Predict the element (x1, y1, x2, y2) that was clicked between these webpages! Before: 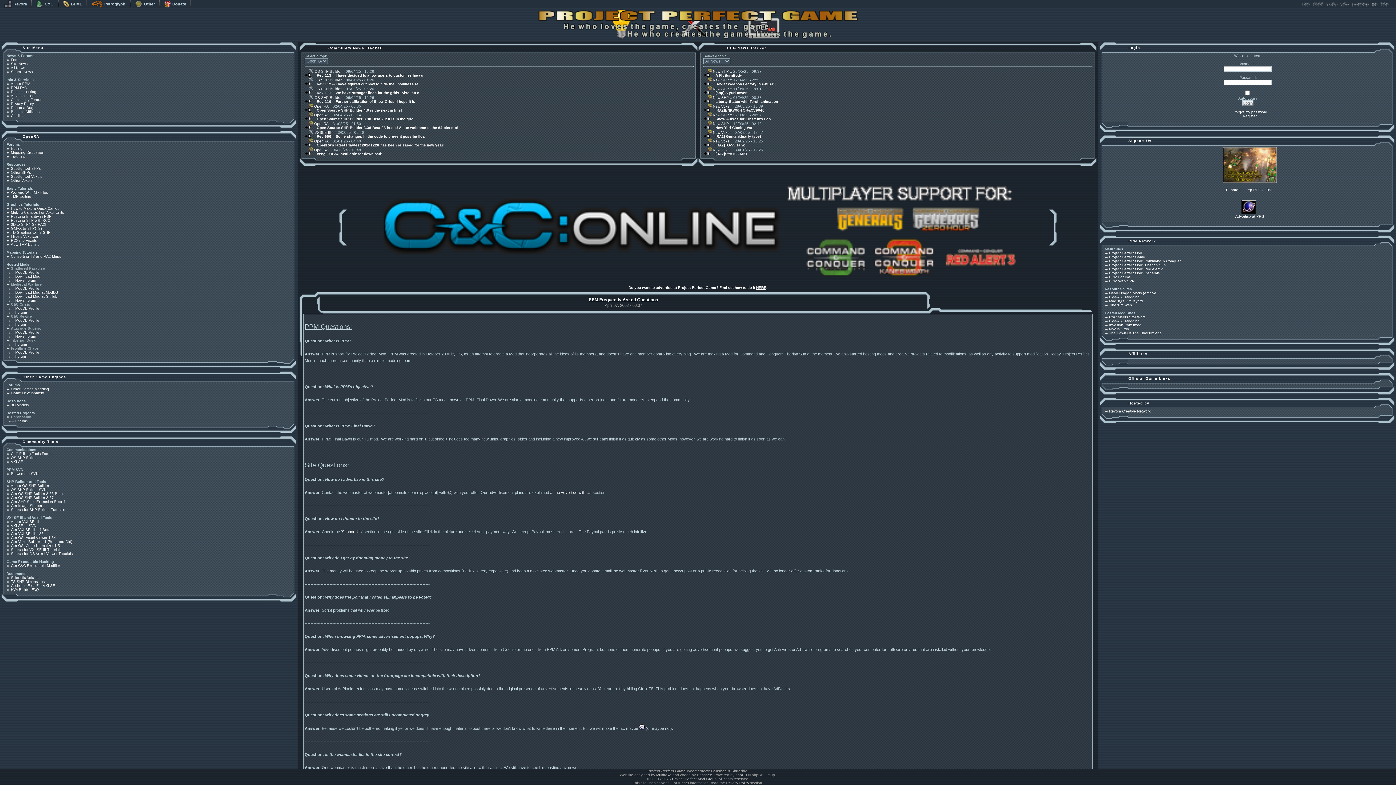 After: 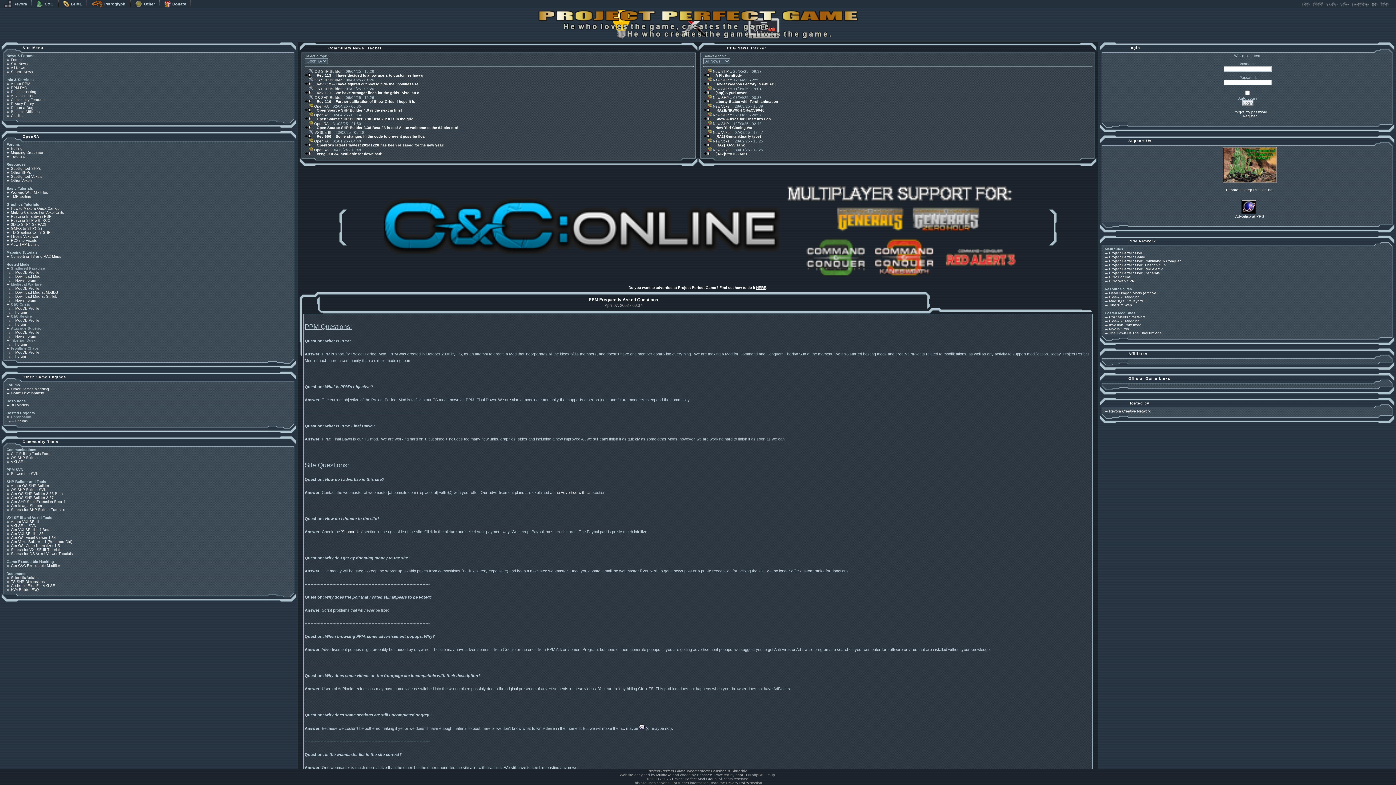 Action: label: Project Perfect Mod: Tiberian Sun bbox: (1105, 263, 1166, 267)